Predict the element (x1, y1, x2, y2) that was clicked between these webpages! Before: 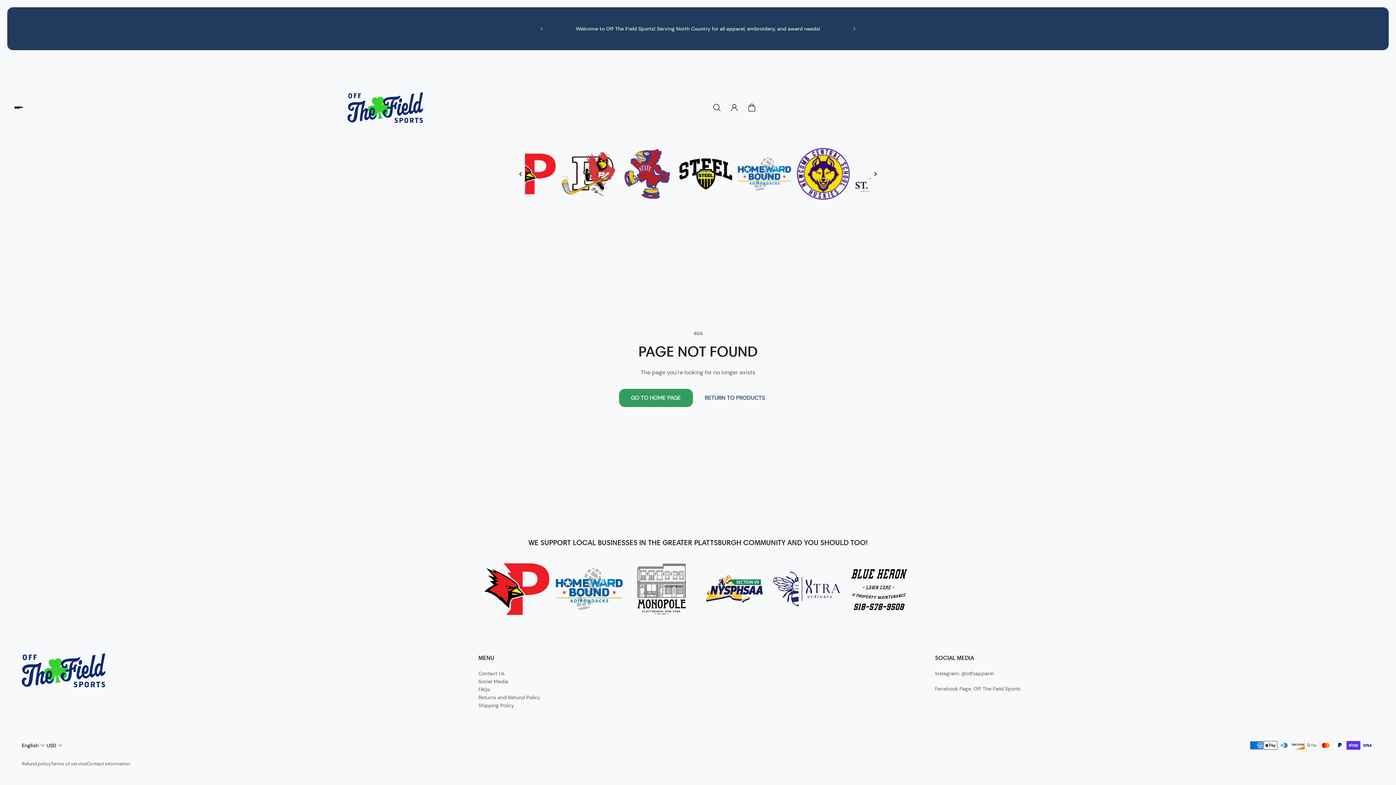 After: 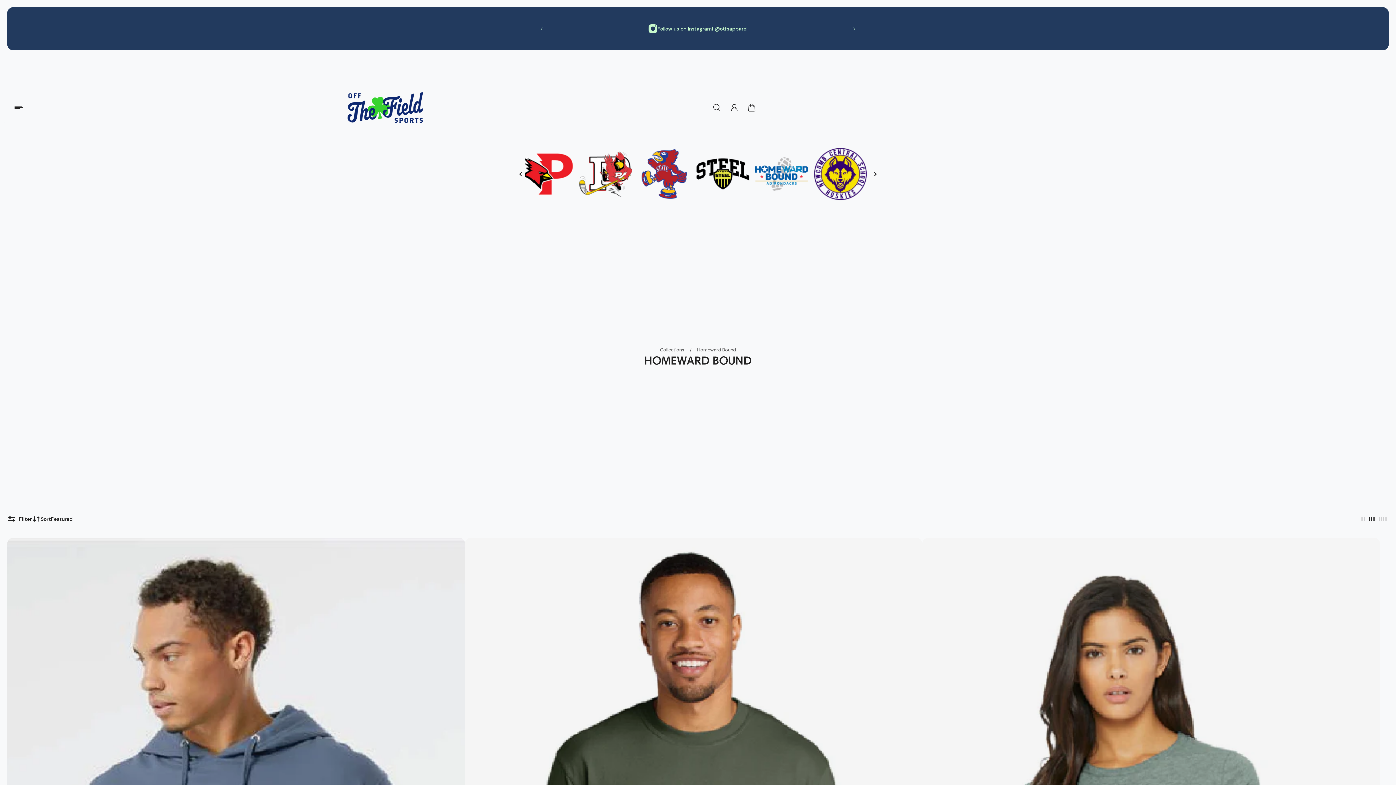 Action: bbox: (757, 147, 810, 200)